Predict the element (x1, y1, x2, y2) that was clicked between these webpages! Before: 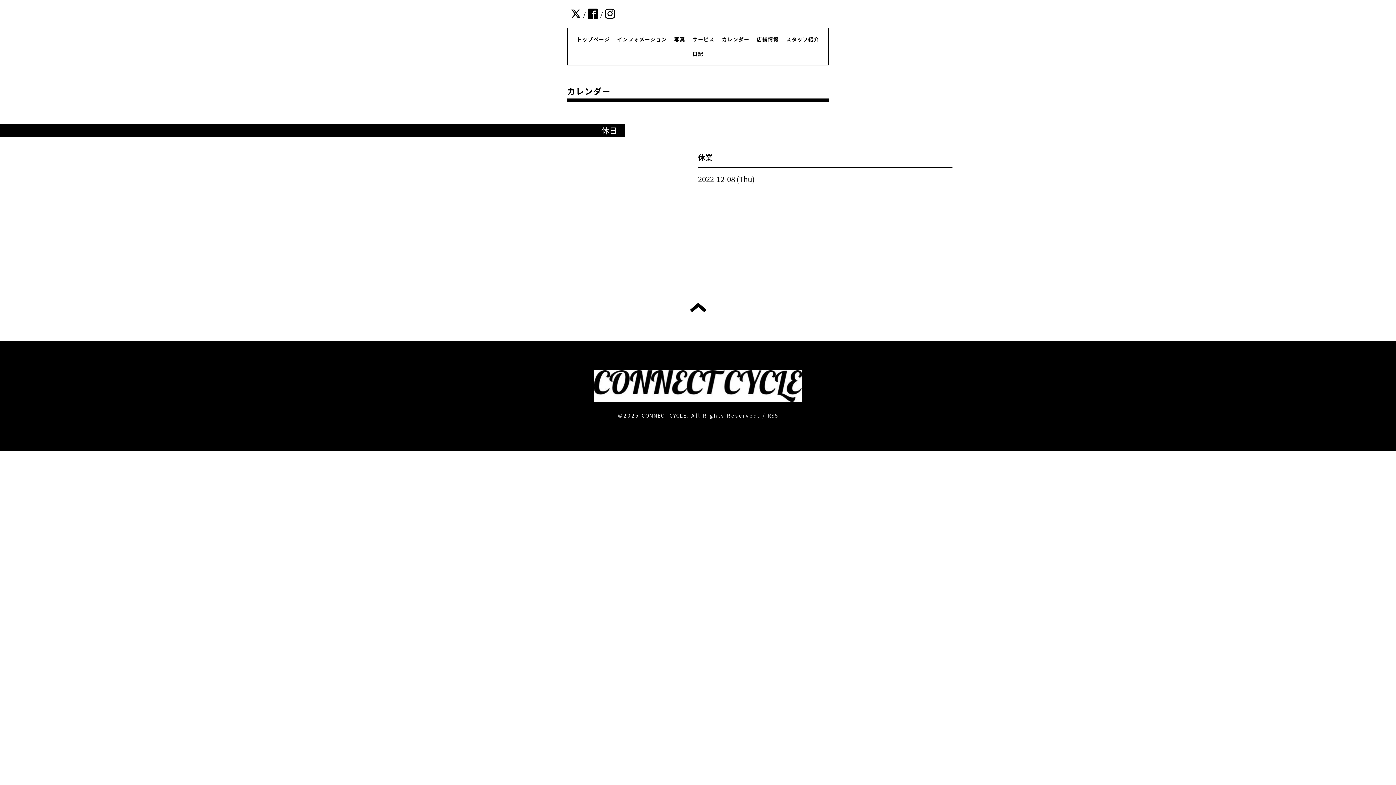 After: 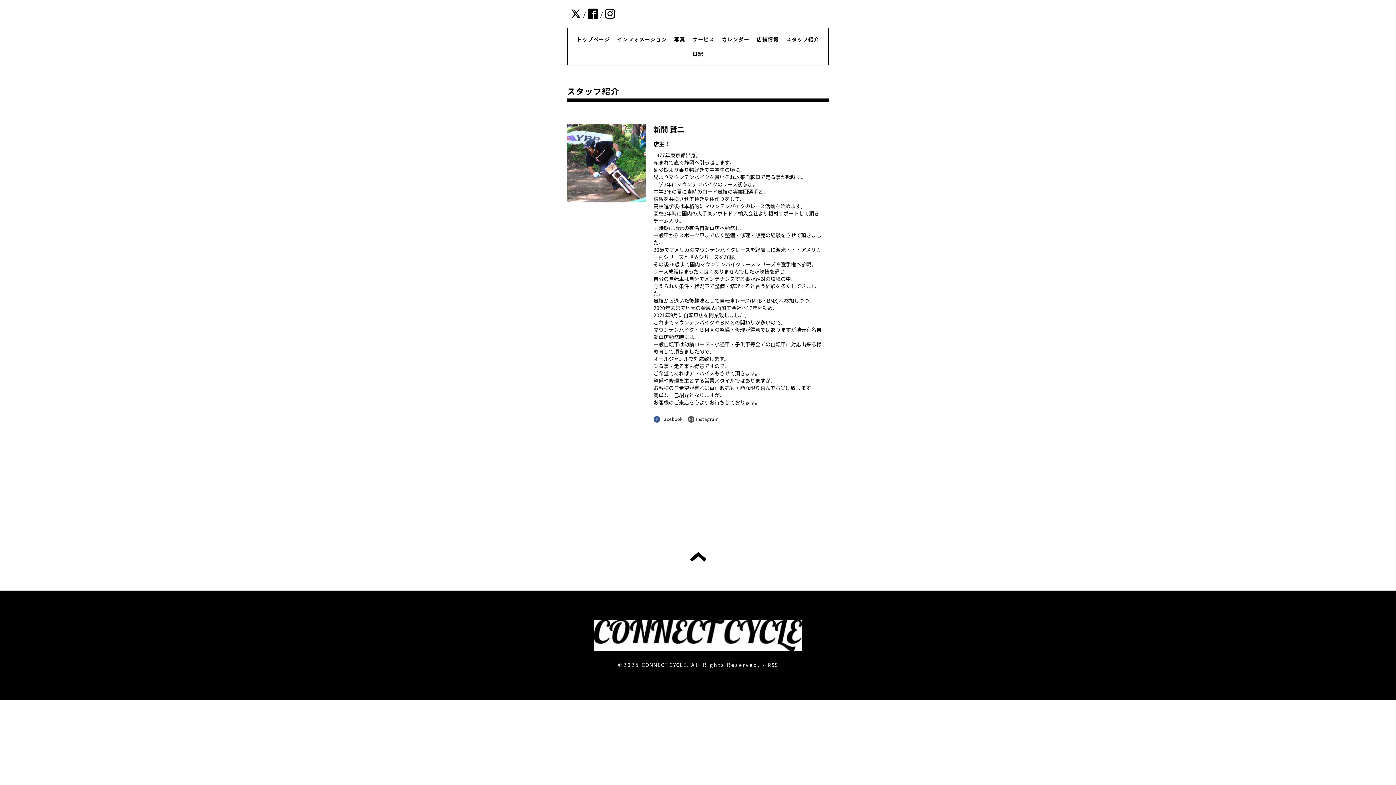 Action: label: スタッフ紹介 bbox: (786, 35, 819, 42)